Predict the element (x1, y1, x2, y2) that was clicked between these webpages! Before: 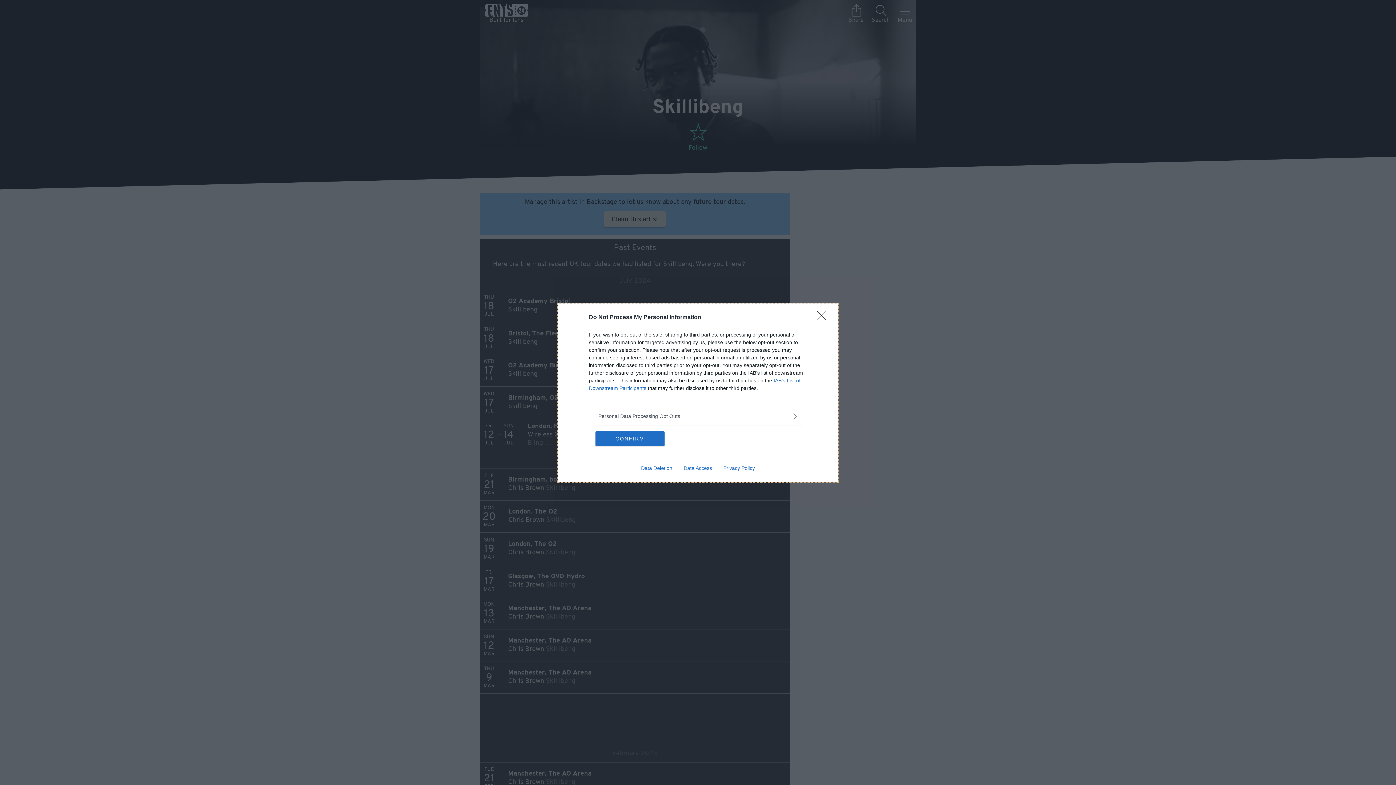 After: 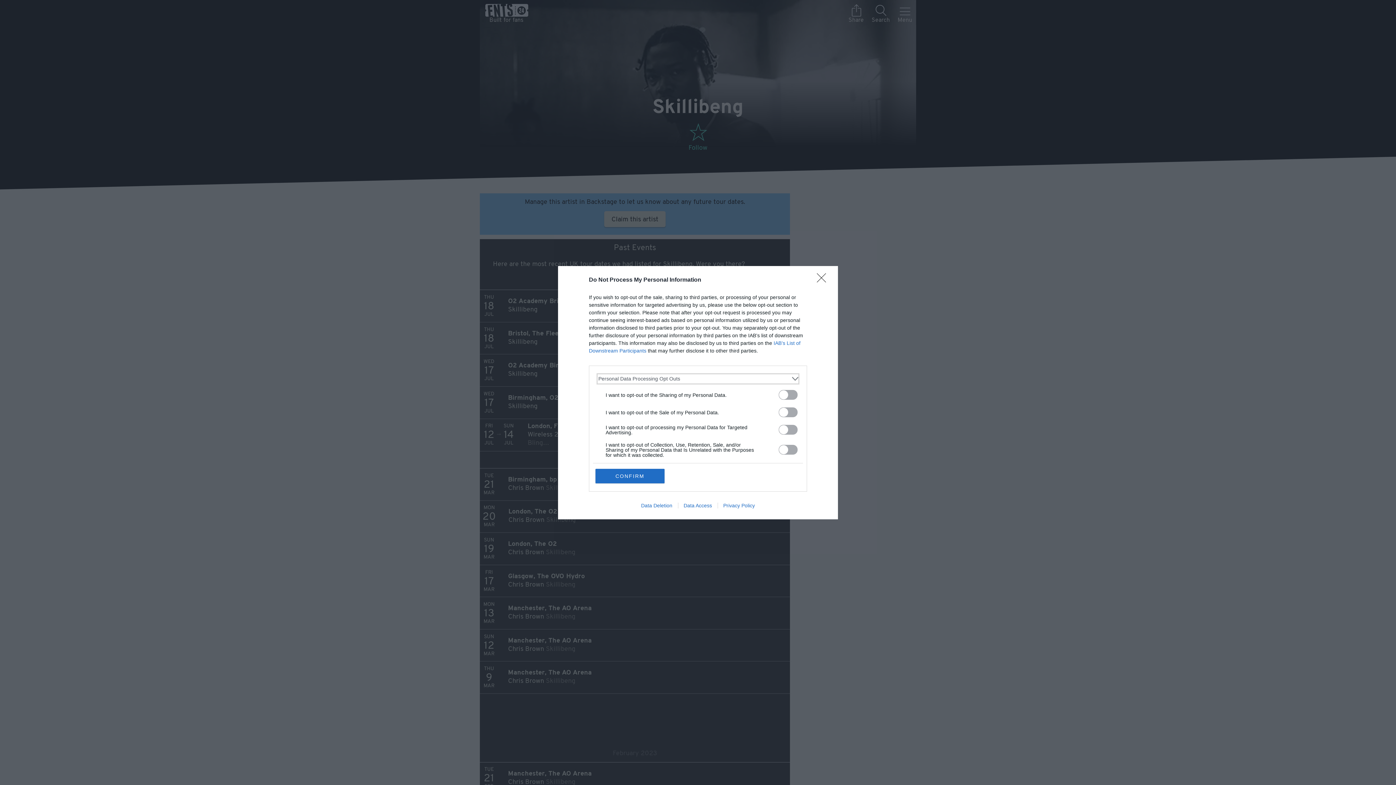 Action: bbox: (598, 412, 797, 420) label: Opt-Outs